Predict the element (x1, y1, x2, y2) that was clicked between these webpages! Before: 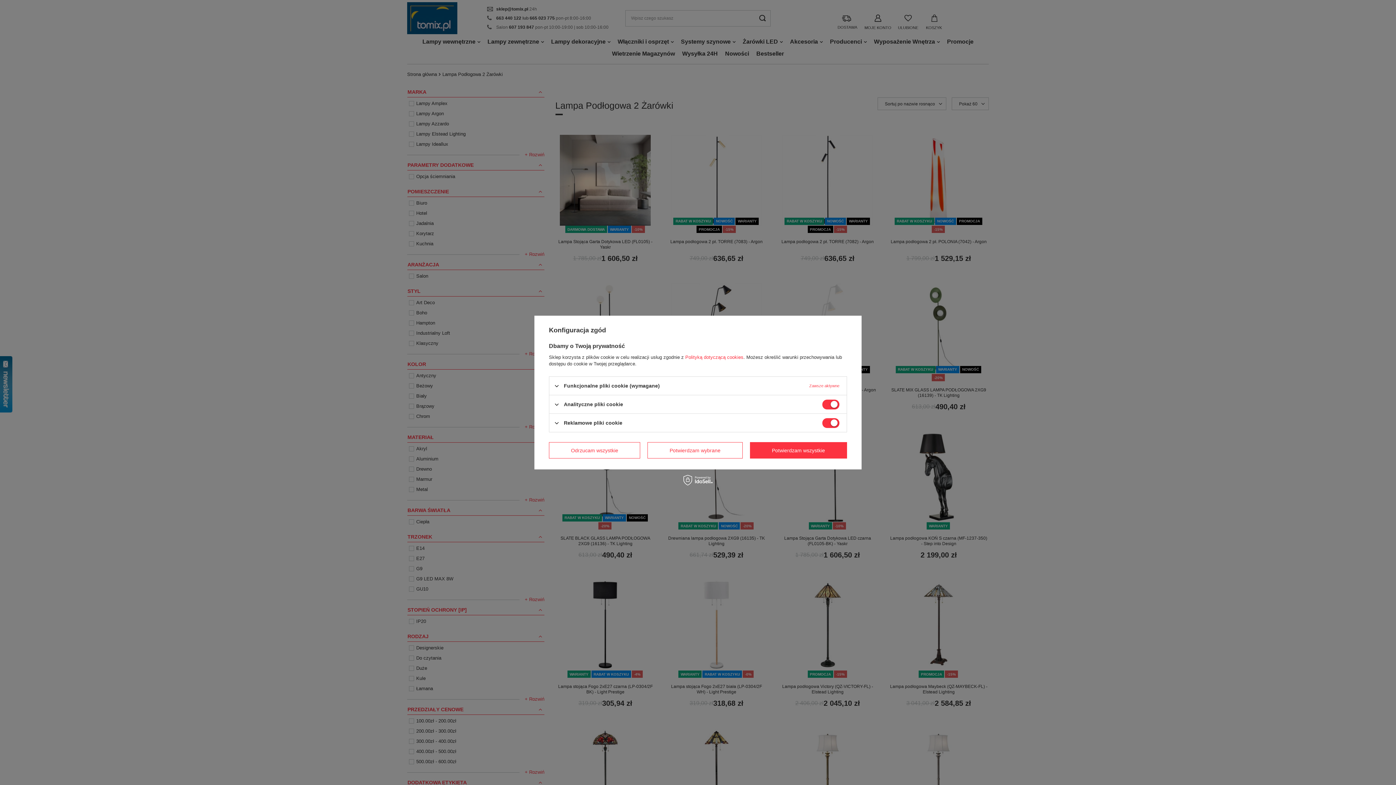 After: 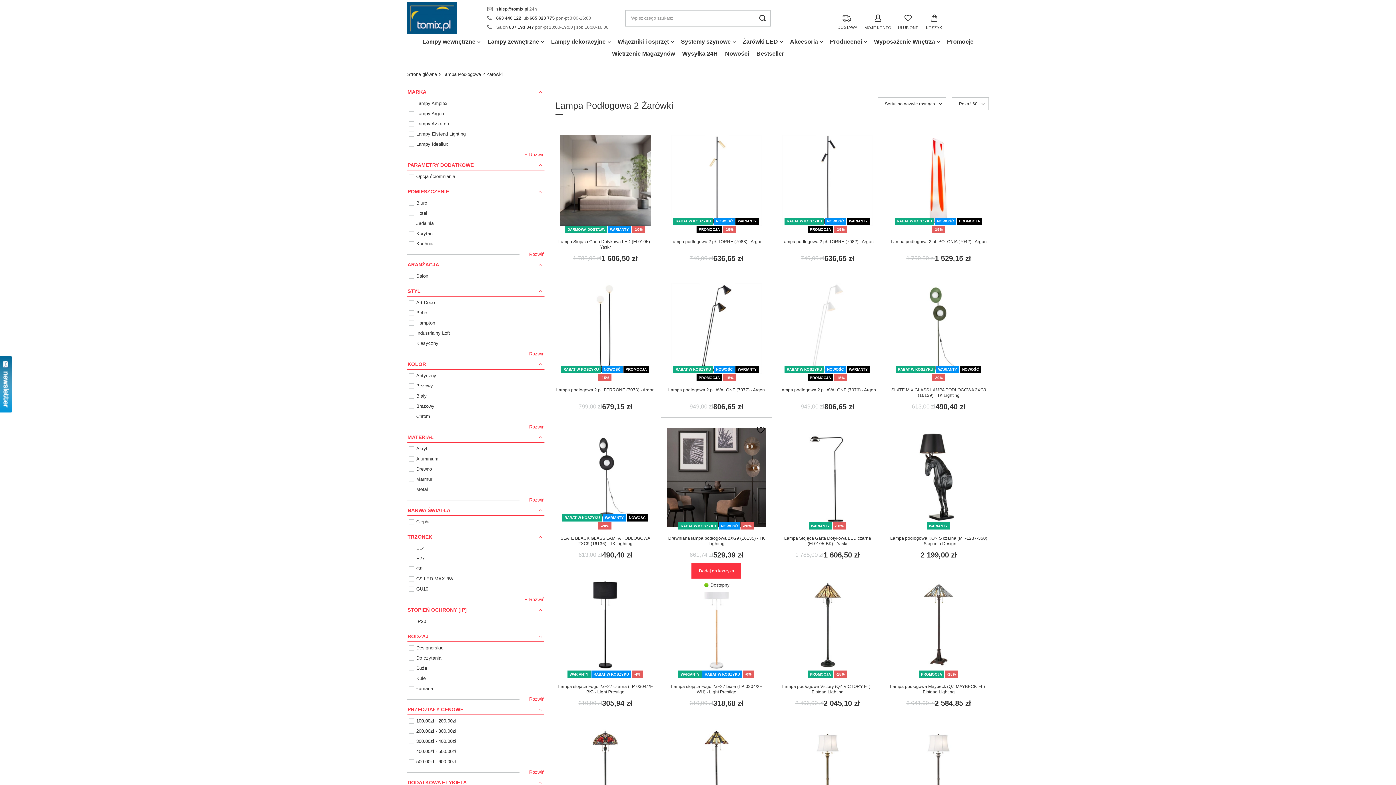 Action: label: Potwierdzam wybrane bbox: (647, 442, 742, 458)